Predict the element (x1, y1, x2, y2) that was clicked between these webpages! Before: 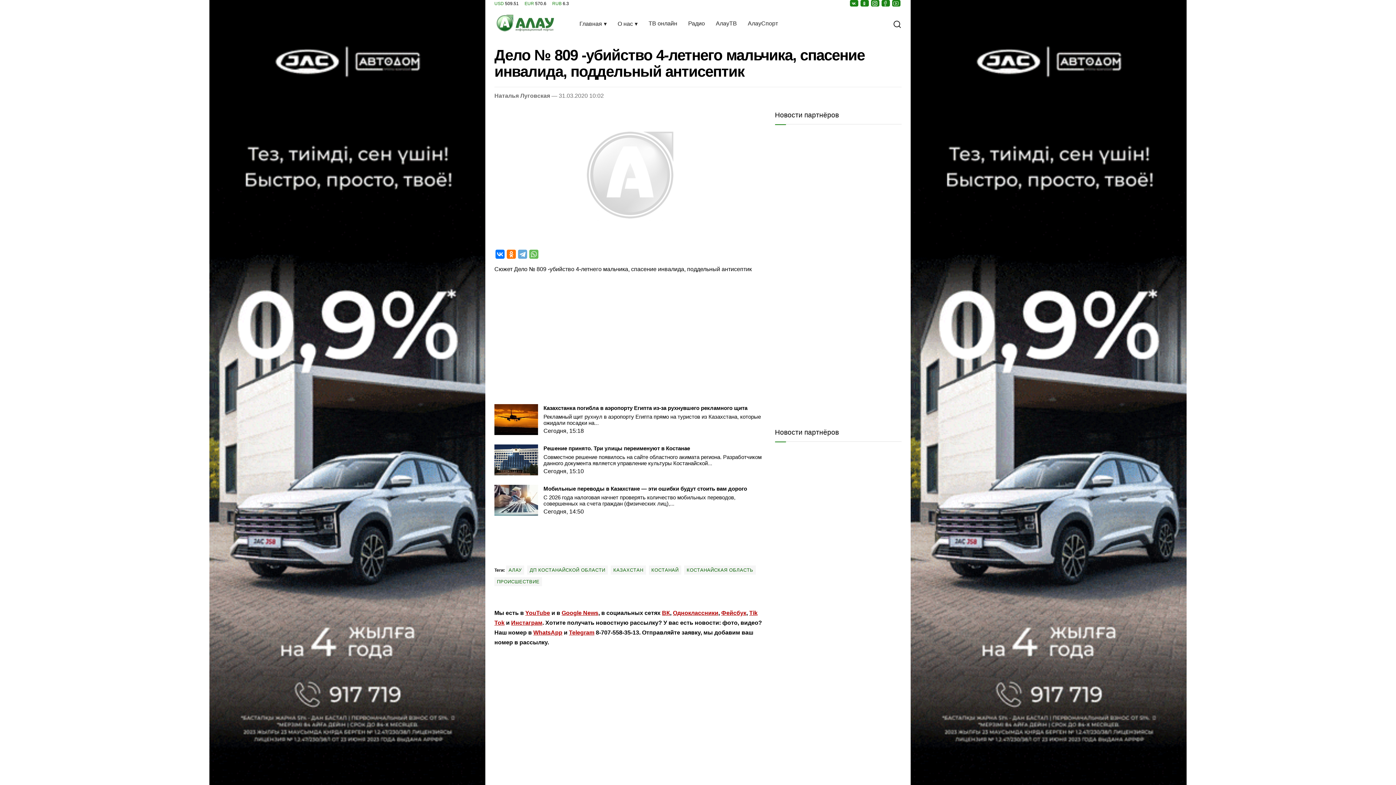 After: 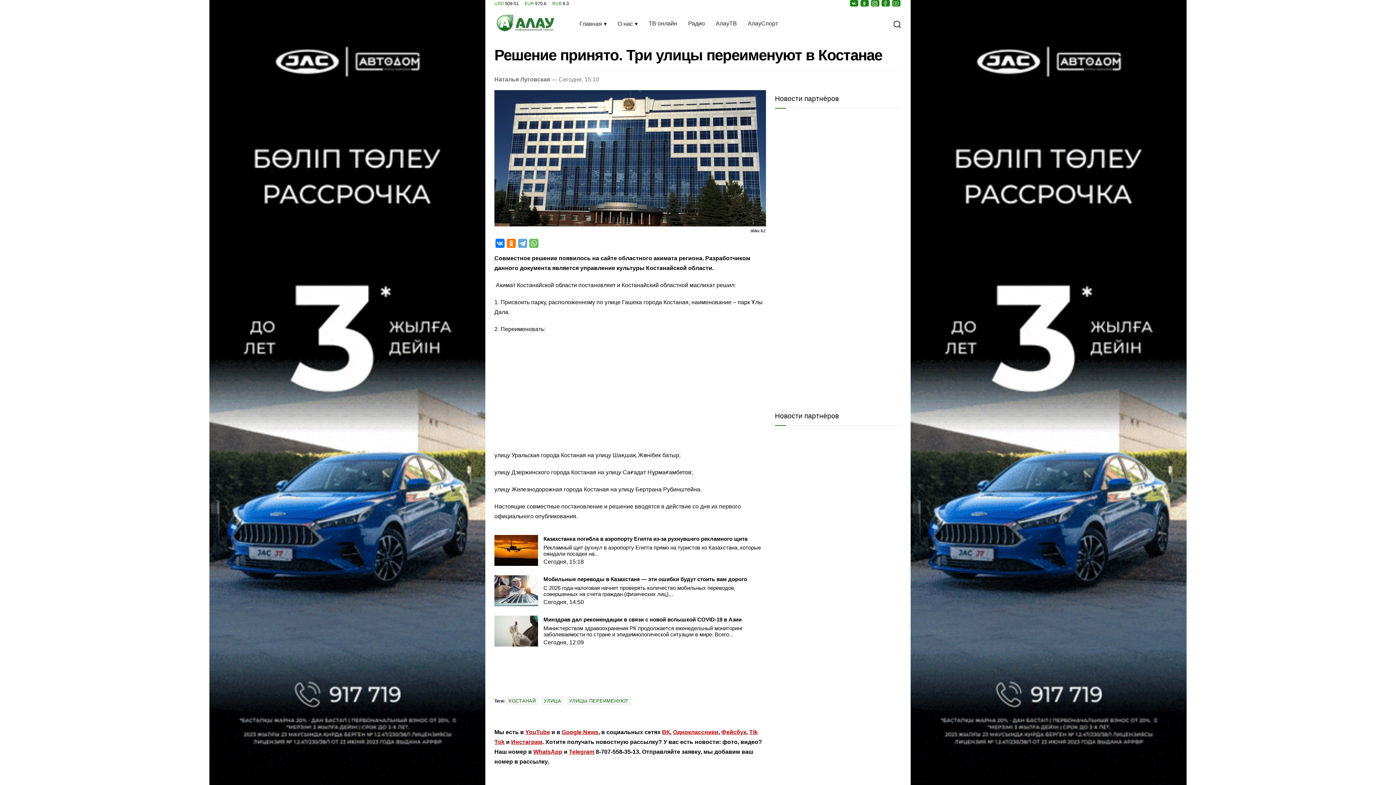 Action: bbox: (494, 444, 538, 477)